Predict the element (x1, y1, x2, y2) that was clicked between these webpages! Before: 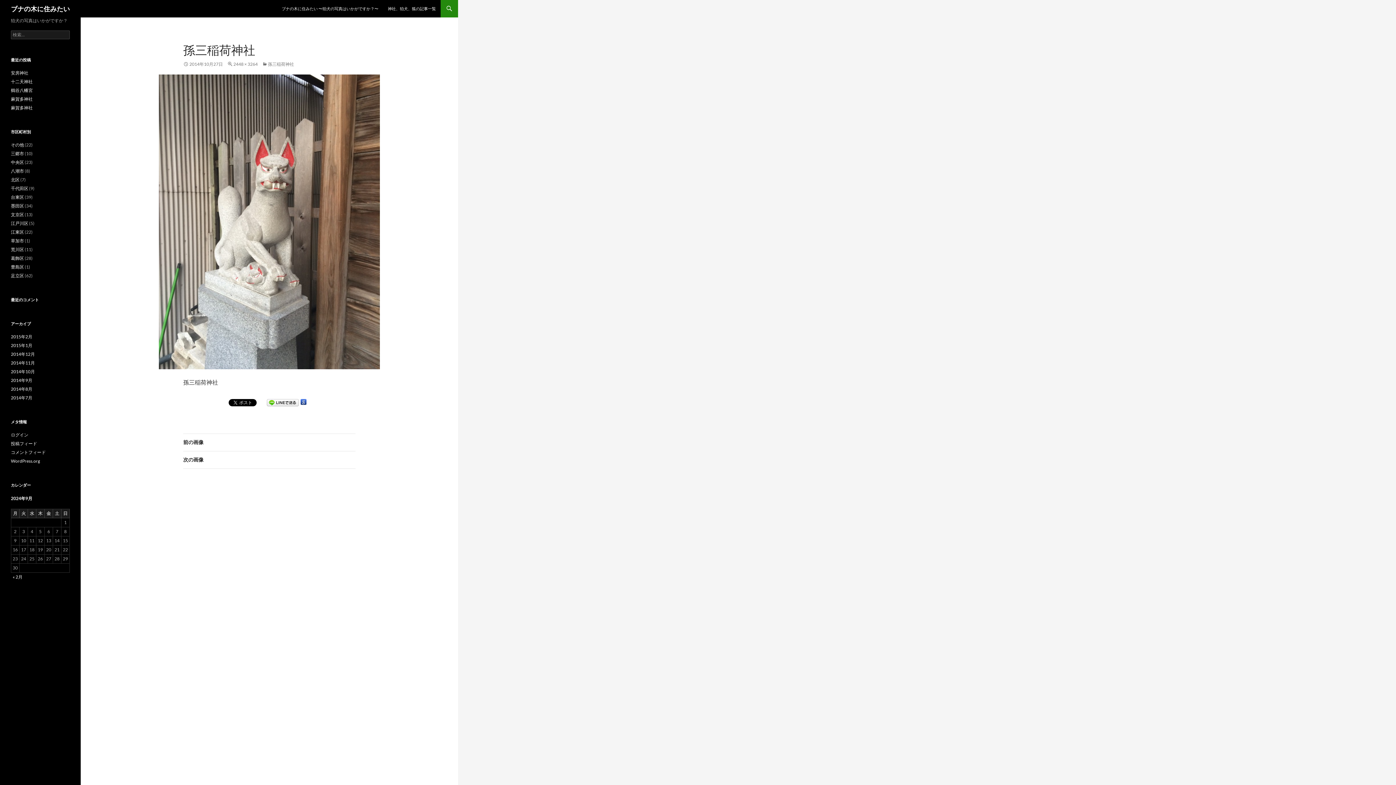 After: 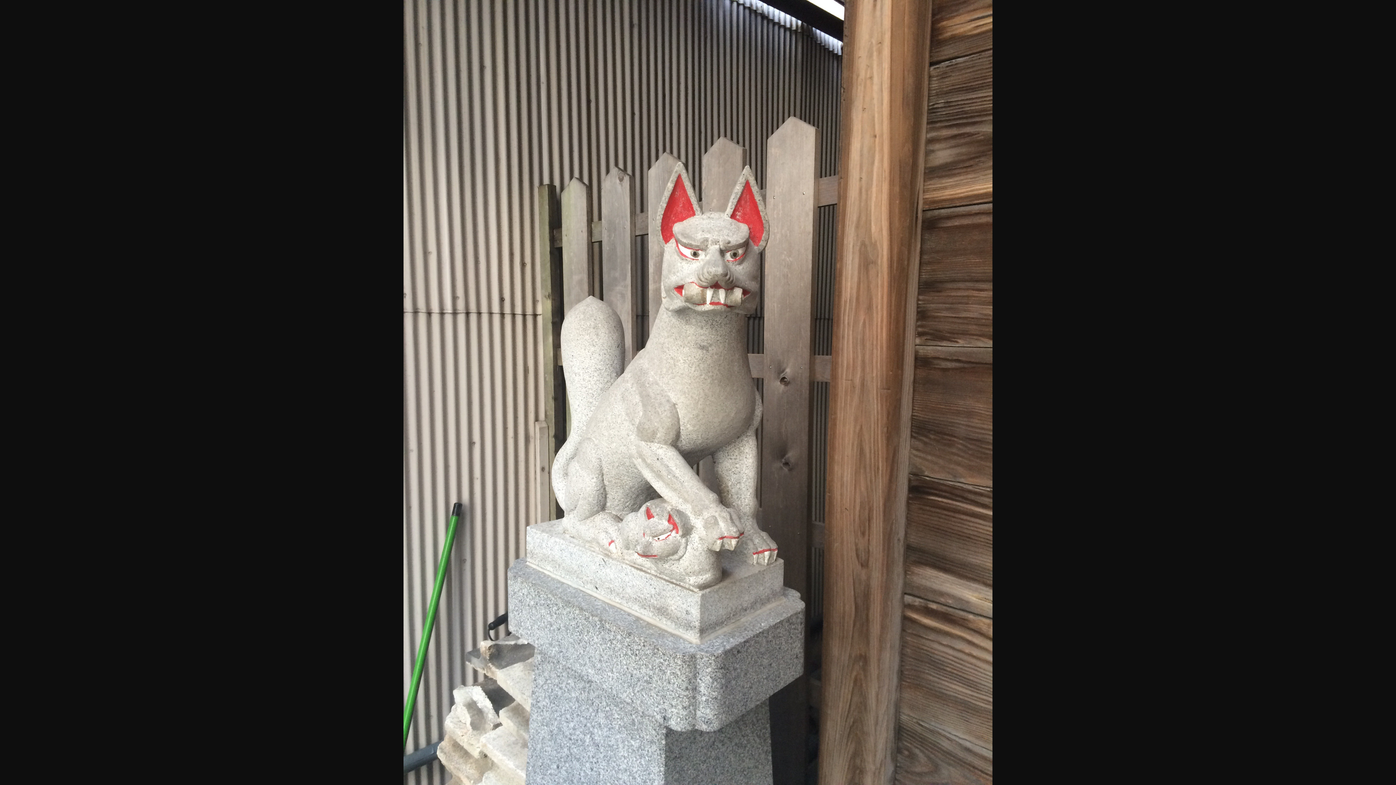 Action: bbox: (227, 61, 257, 66) label: 2448 × 3264